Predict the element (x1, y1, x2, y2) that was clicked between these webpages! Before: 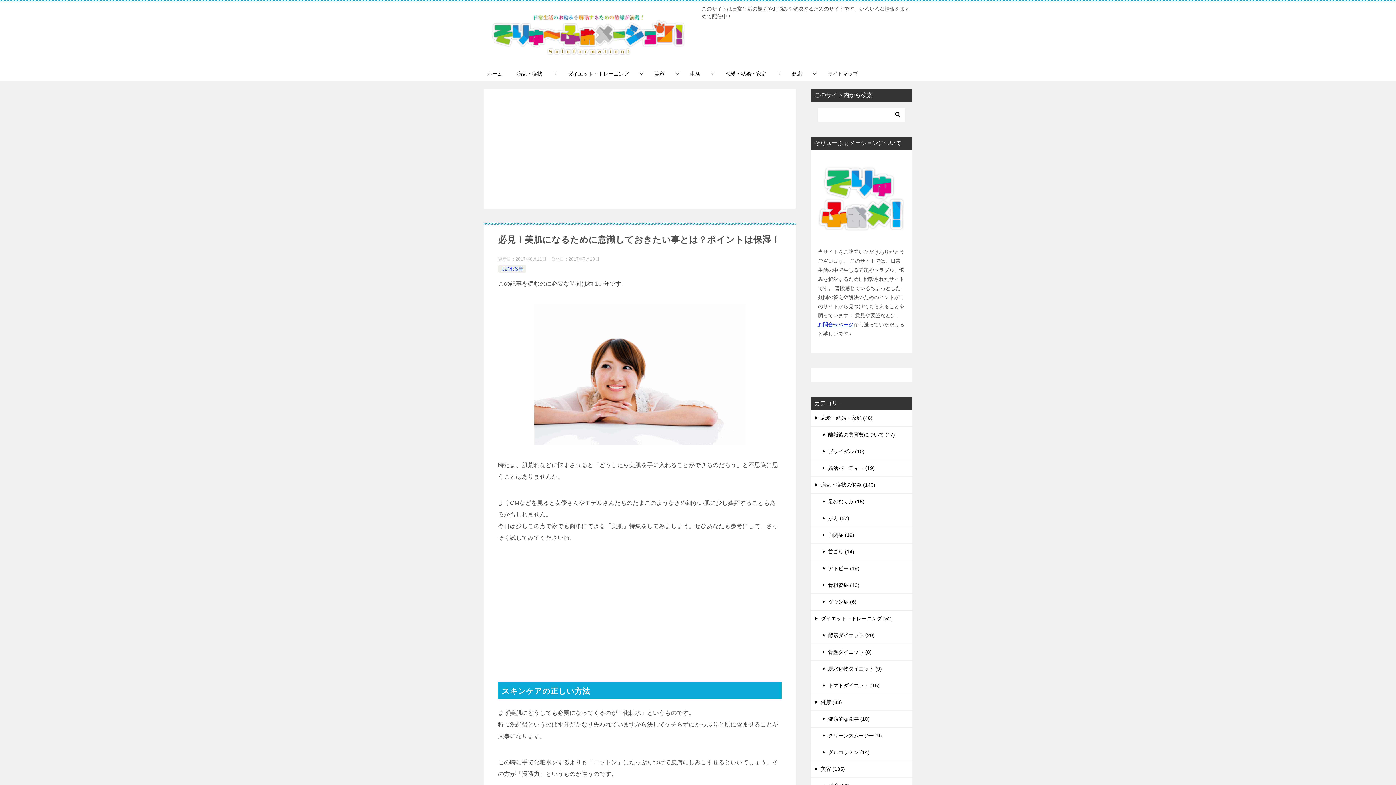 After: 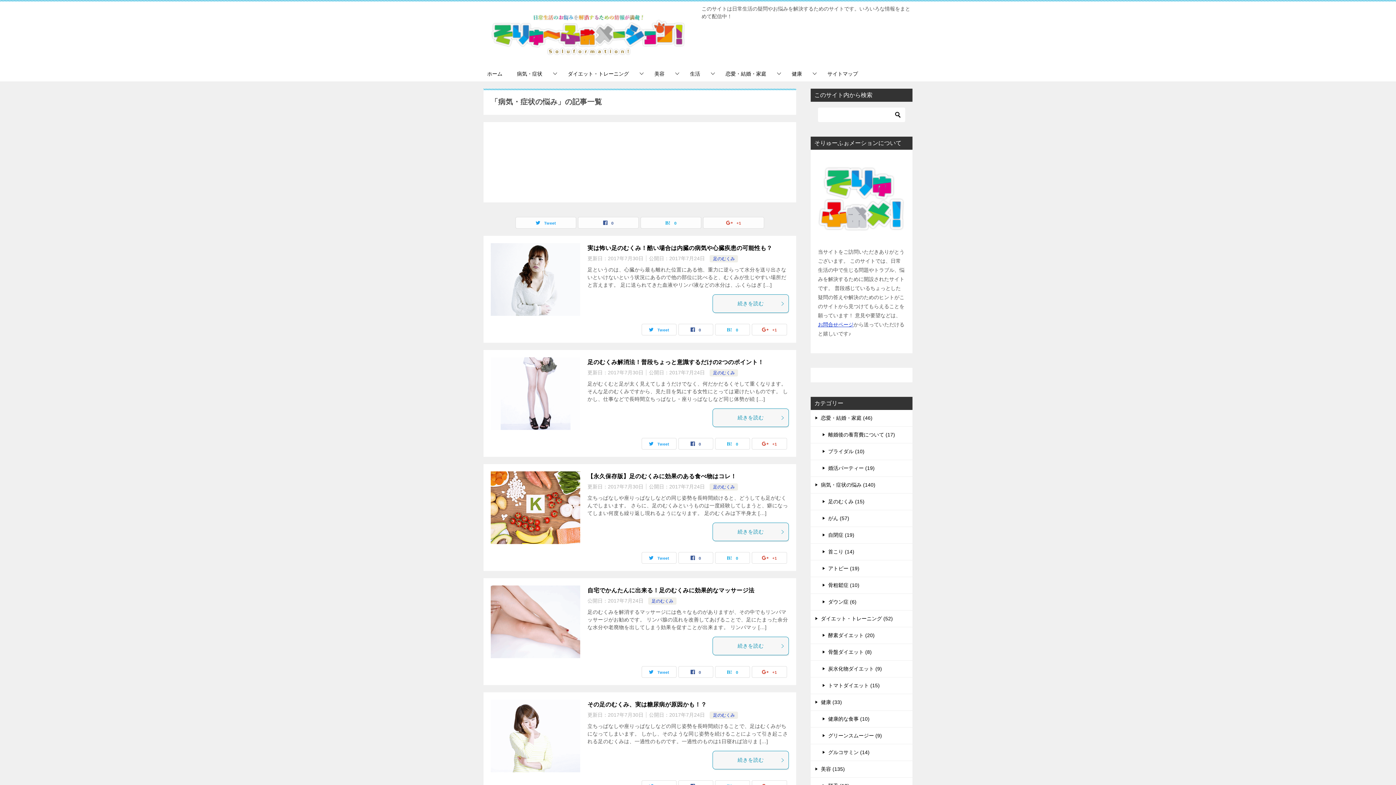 Action: bbox: (810, 476, 912, 493) label: 病気・症状の悩み (140)